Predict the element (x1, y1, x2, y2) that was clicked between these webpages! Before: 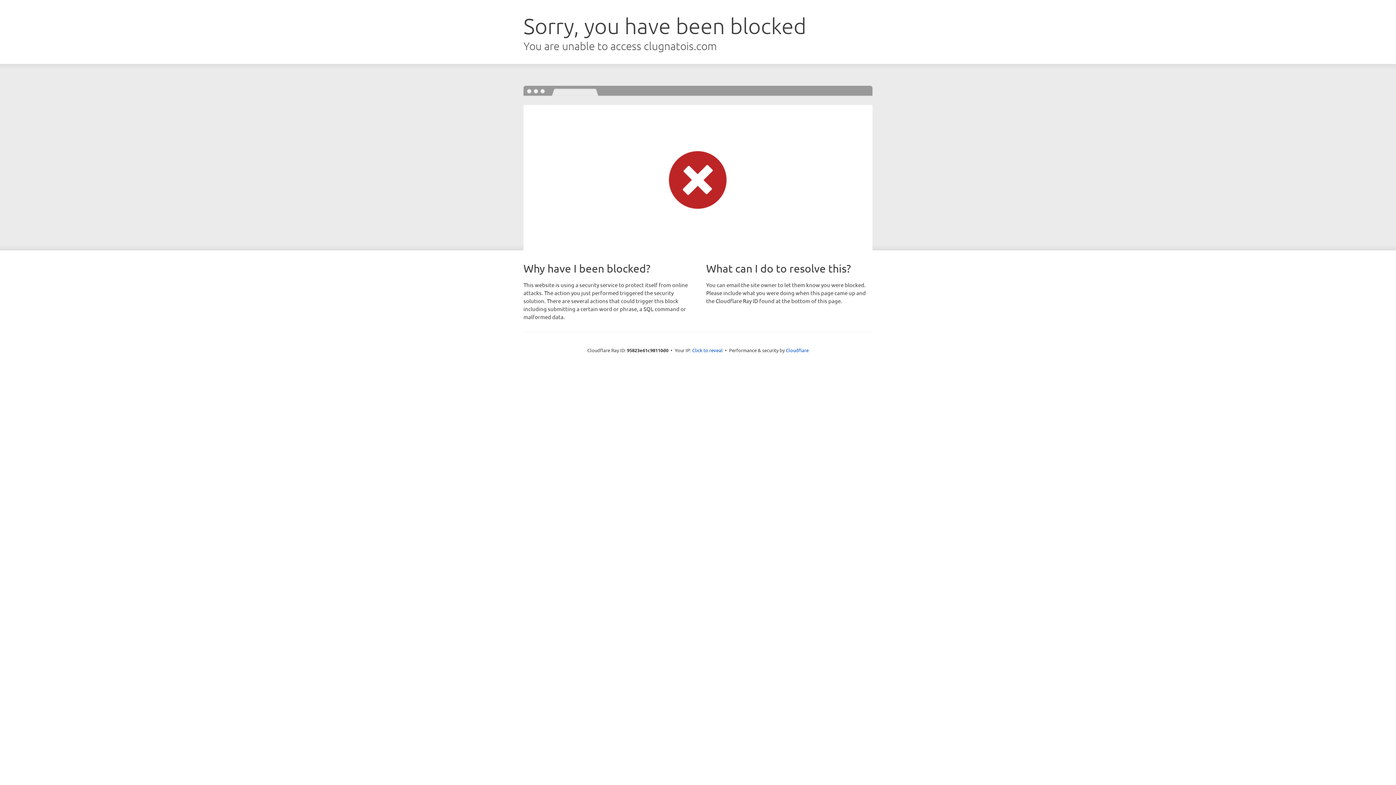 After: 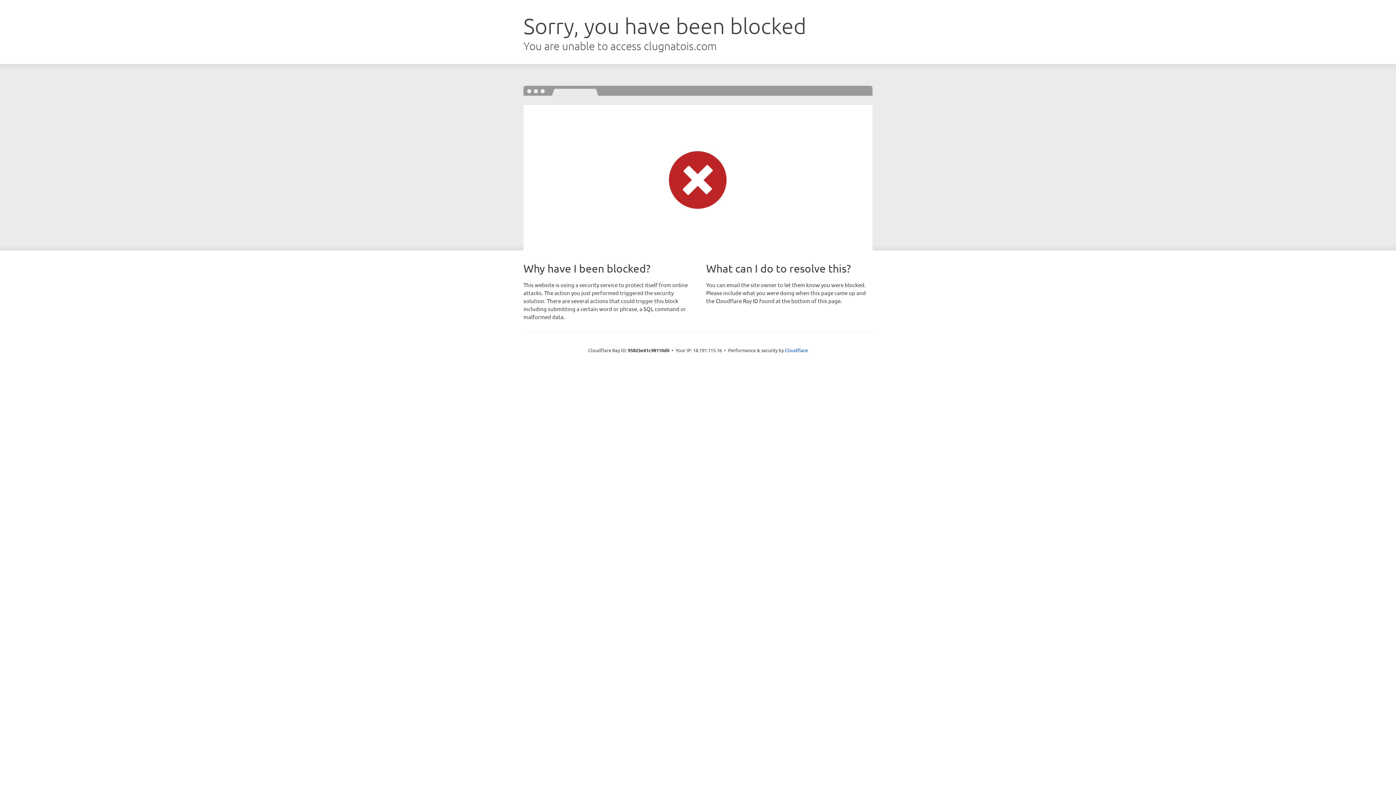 Action: bbox: (692, 346, 722, 353) label: Click to reveal